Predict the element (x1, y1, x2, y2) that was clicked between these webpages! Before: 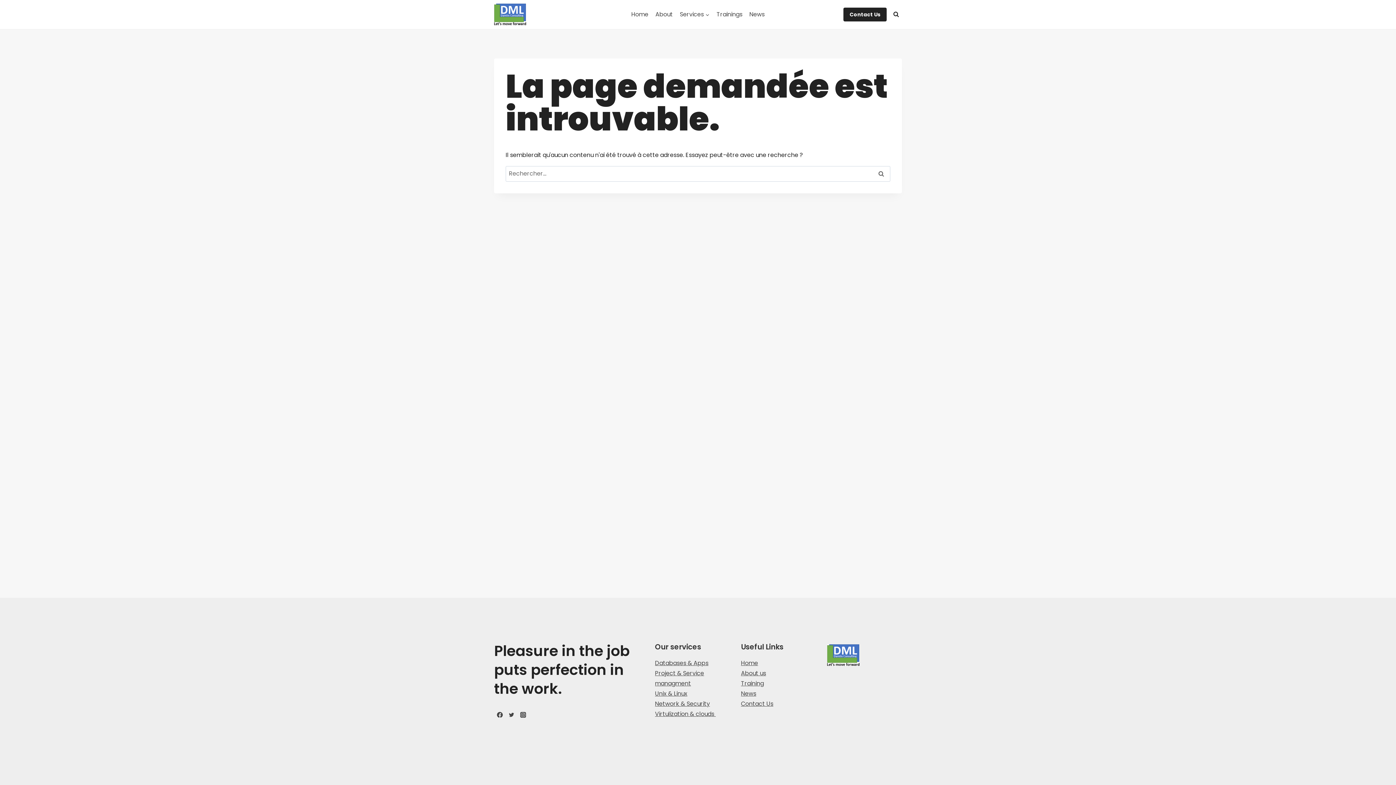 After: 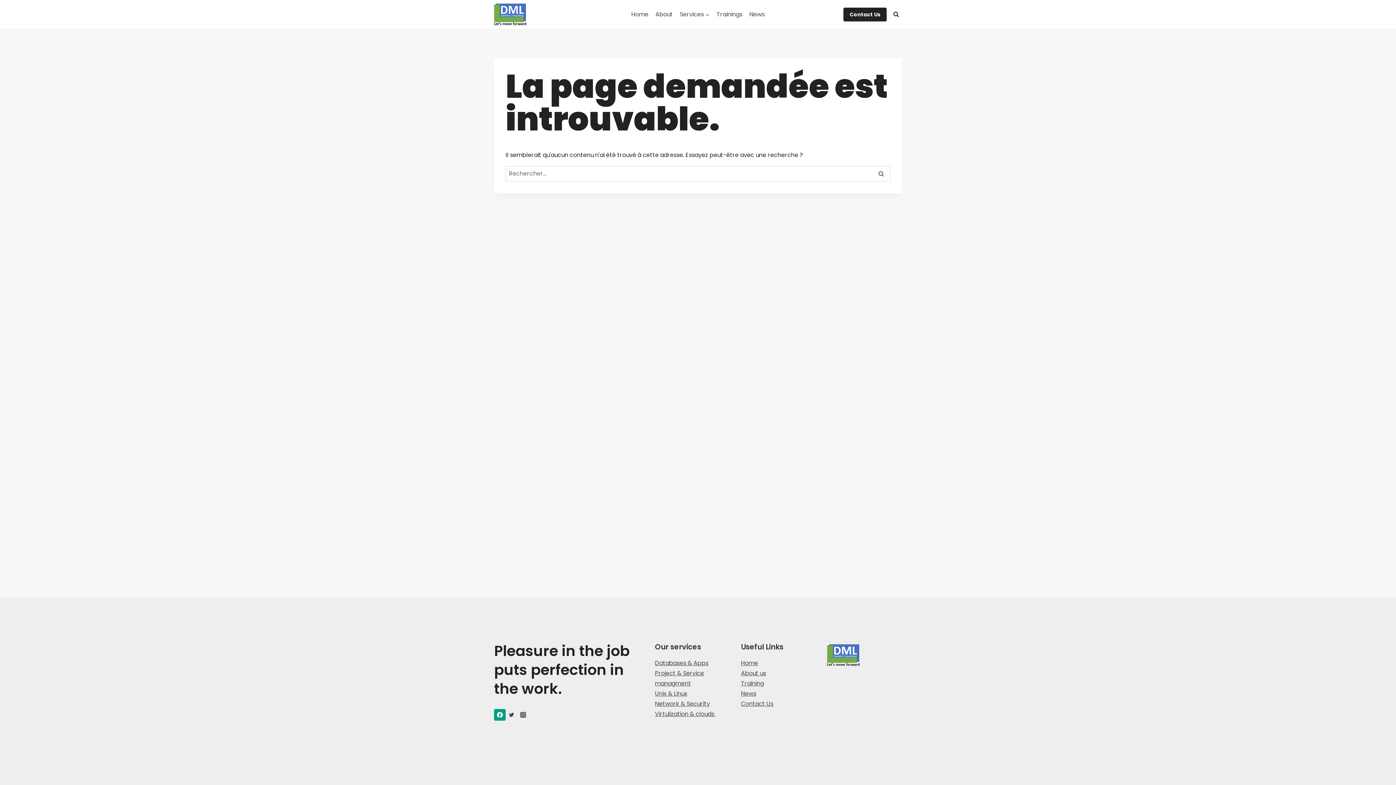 Action: label: Facebook bbox: (494, 709, 505, 721)